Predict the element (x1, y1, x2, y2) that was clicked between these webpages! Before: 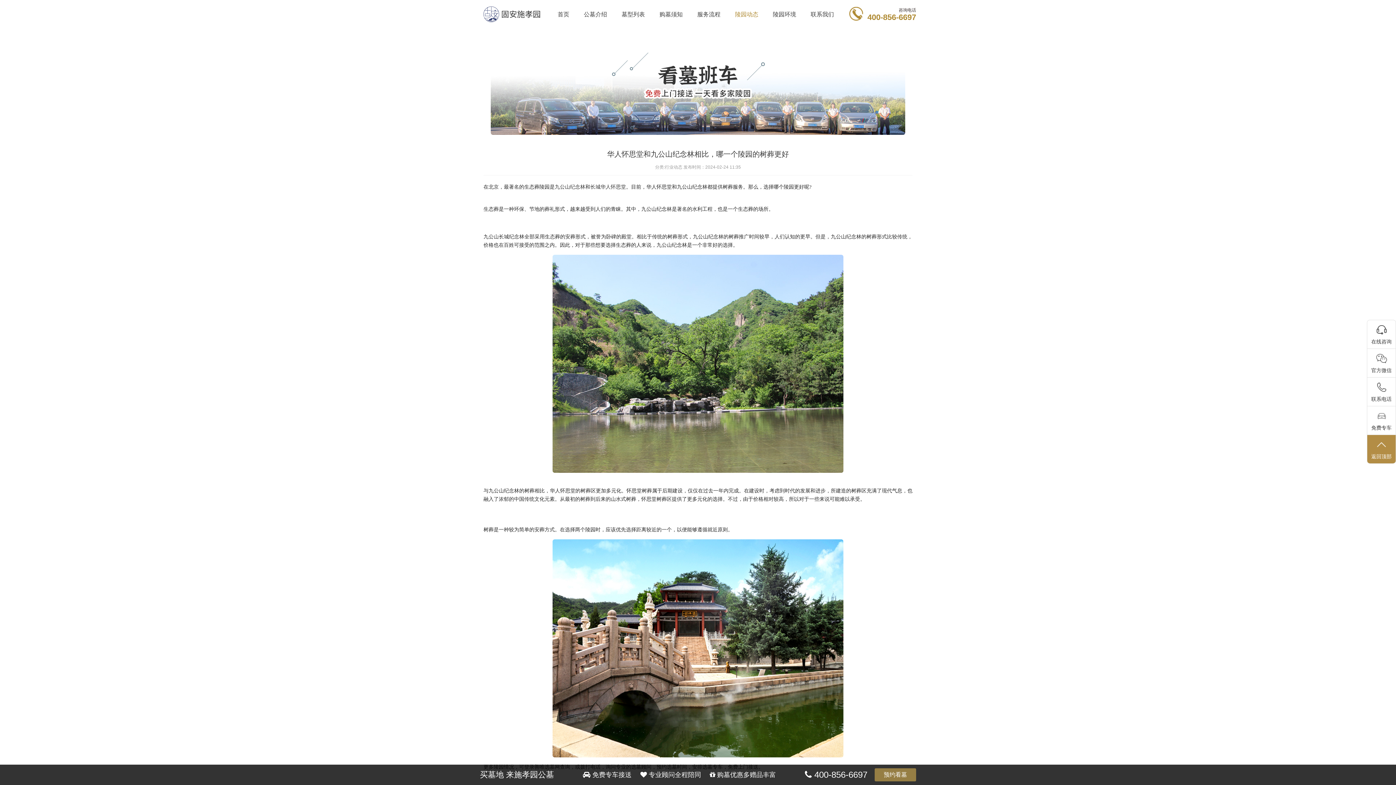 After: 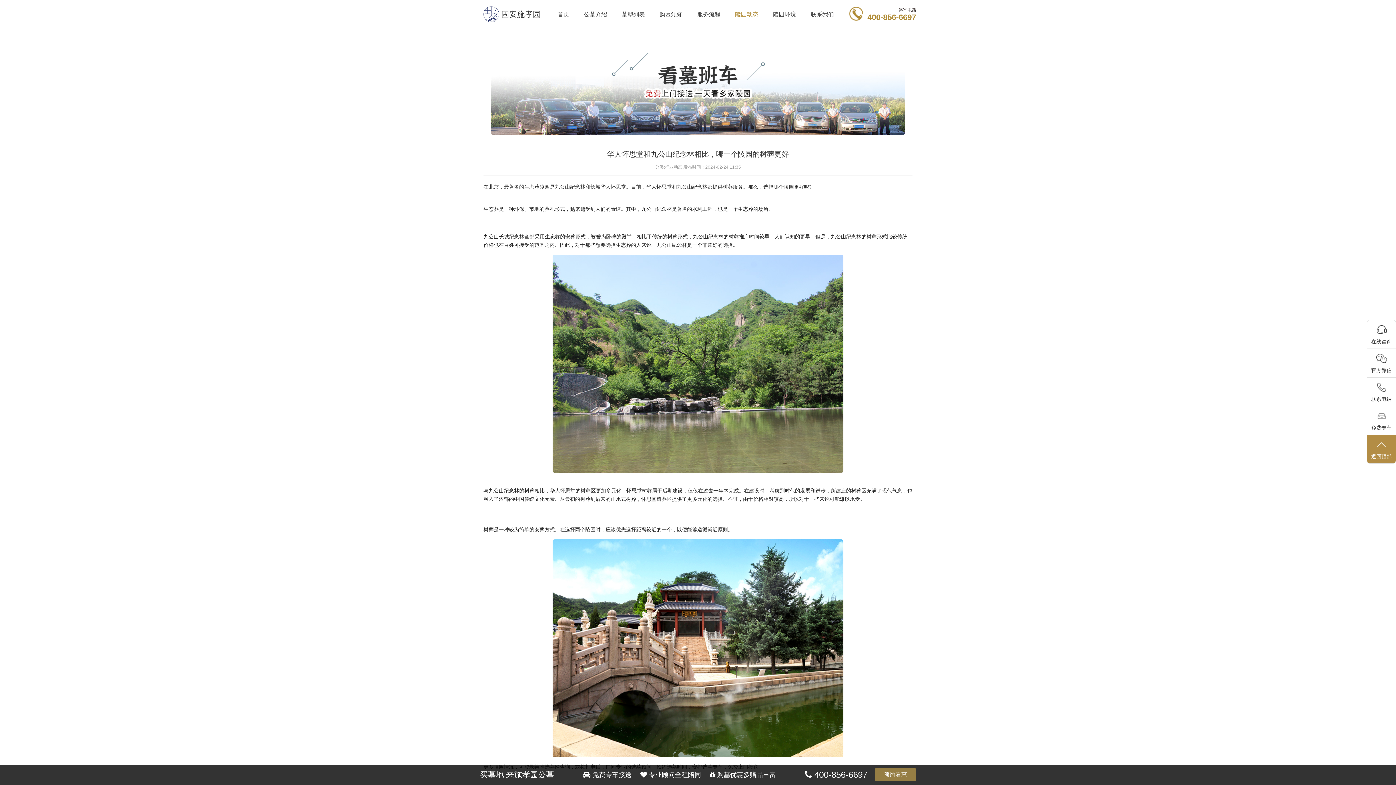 Action: bbox: (480, 52, 916, 134)